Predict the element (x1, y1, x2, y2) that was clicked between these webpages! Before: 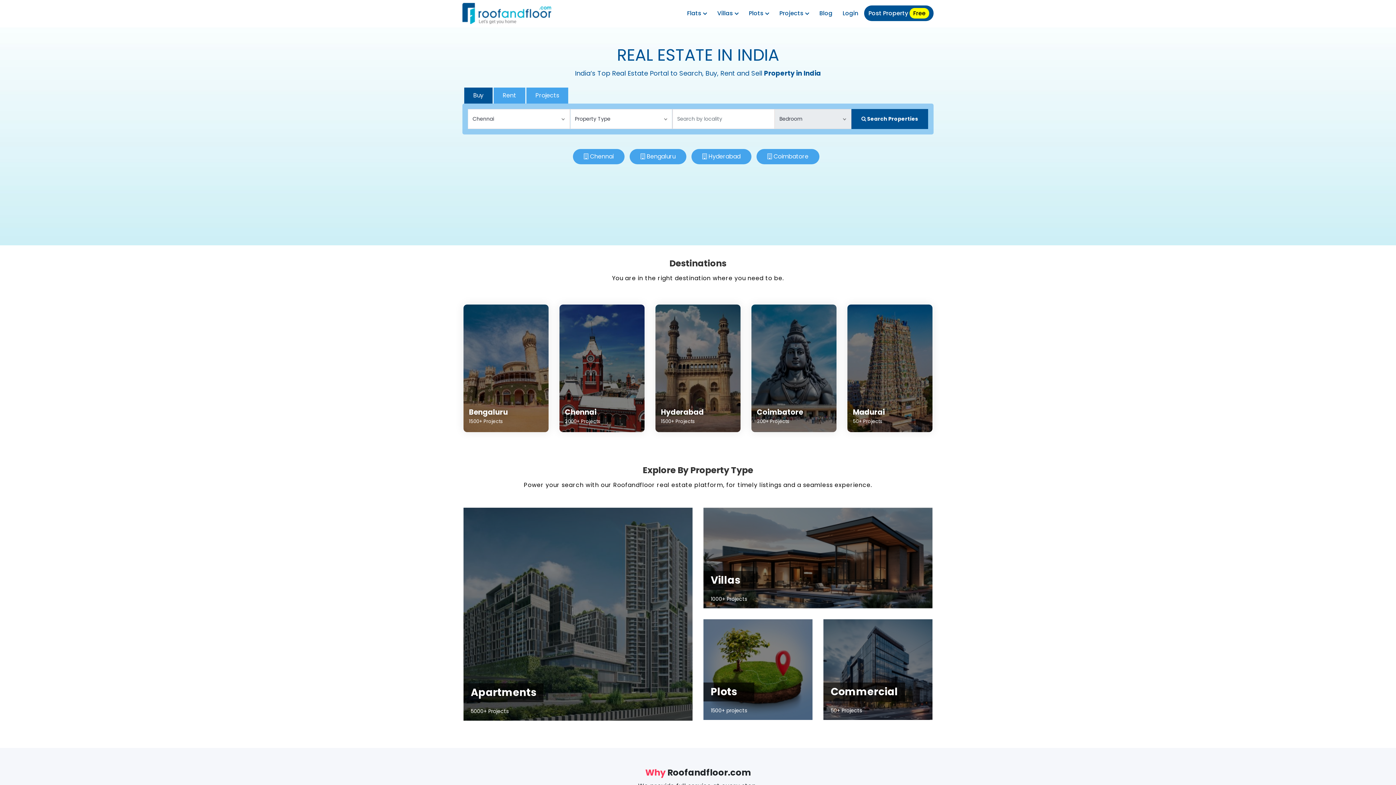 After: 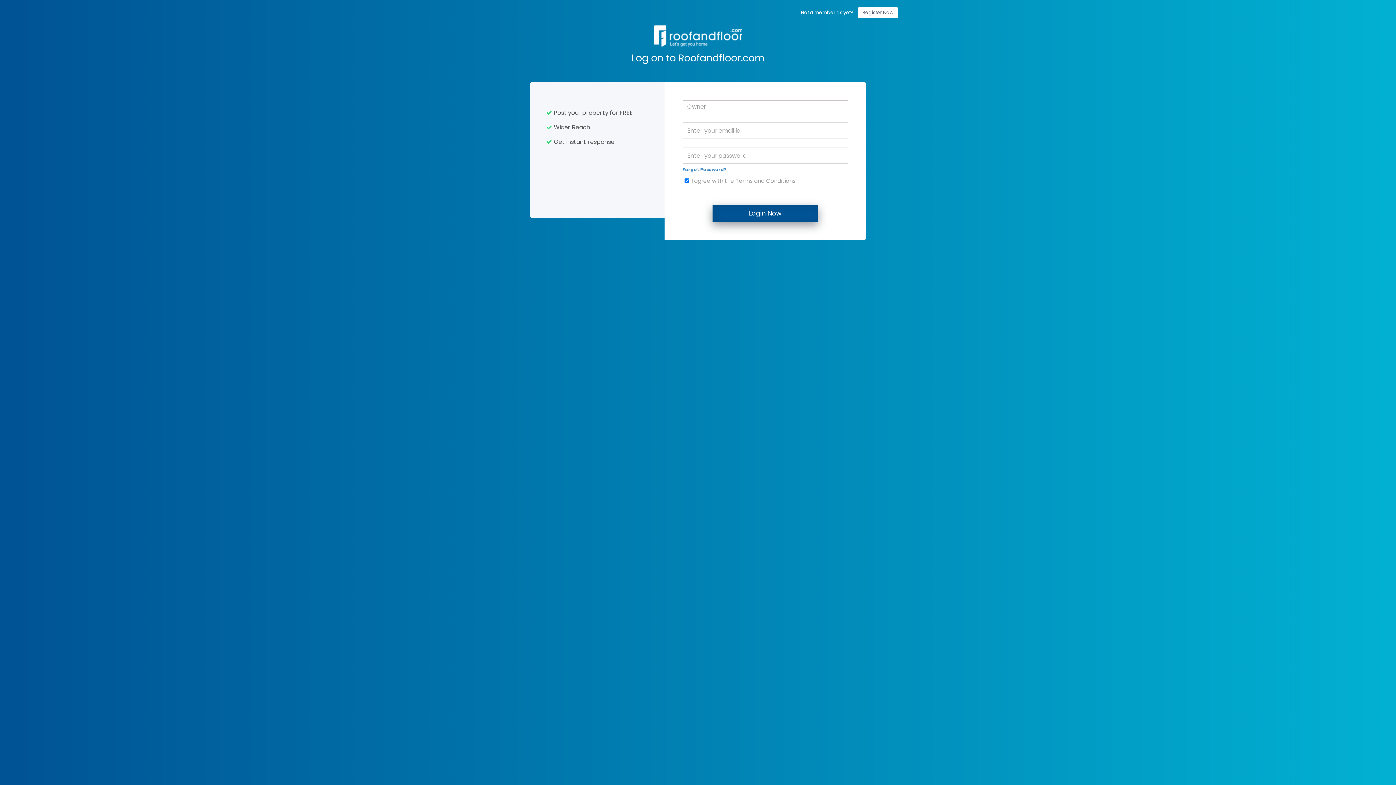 Action: bbox: (838, 5, 862, 21) label: Login